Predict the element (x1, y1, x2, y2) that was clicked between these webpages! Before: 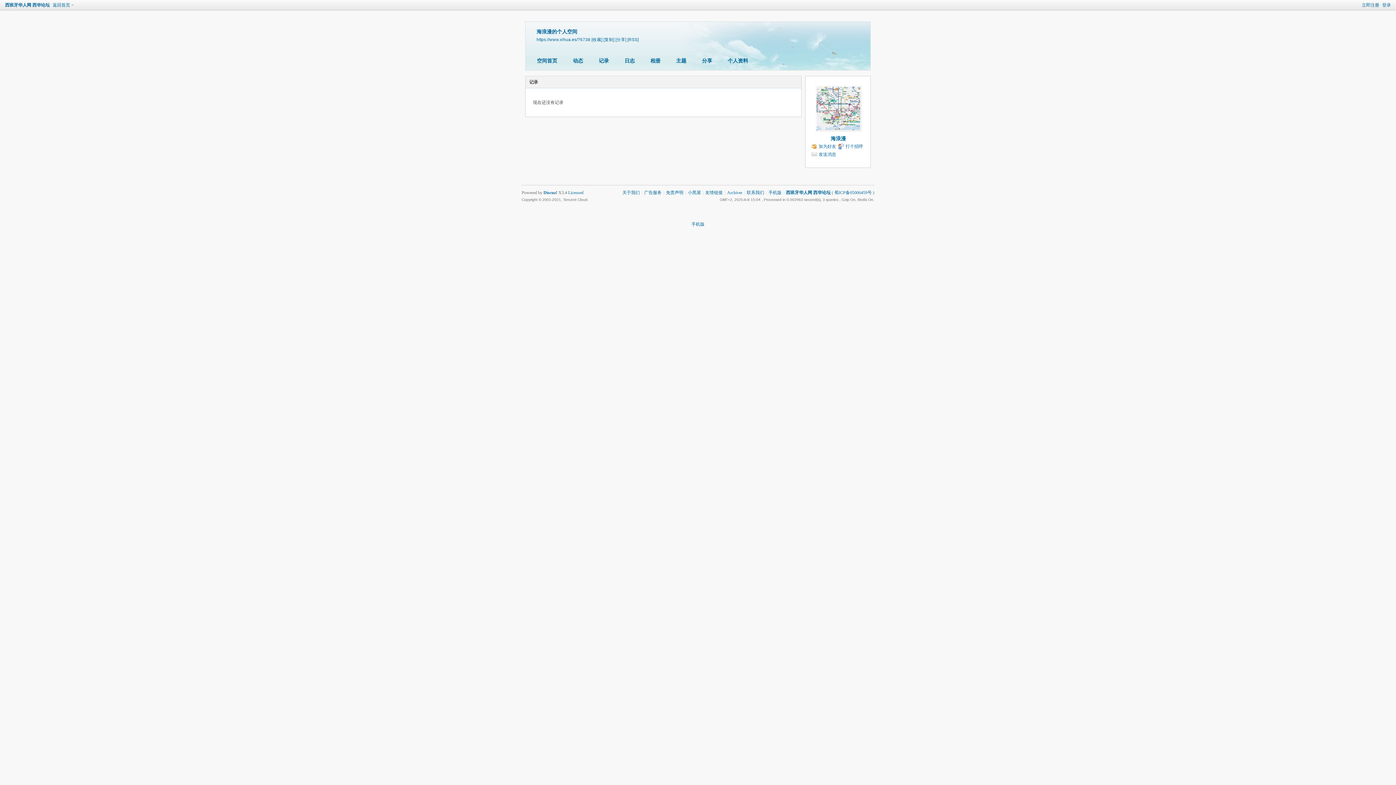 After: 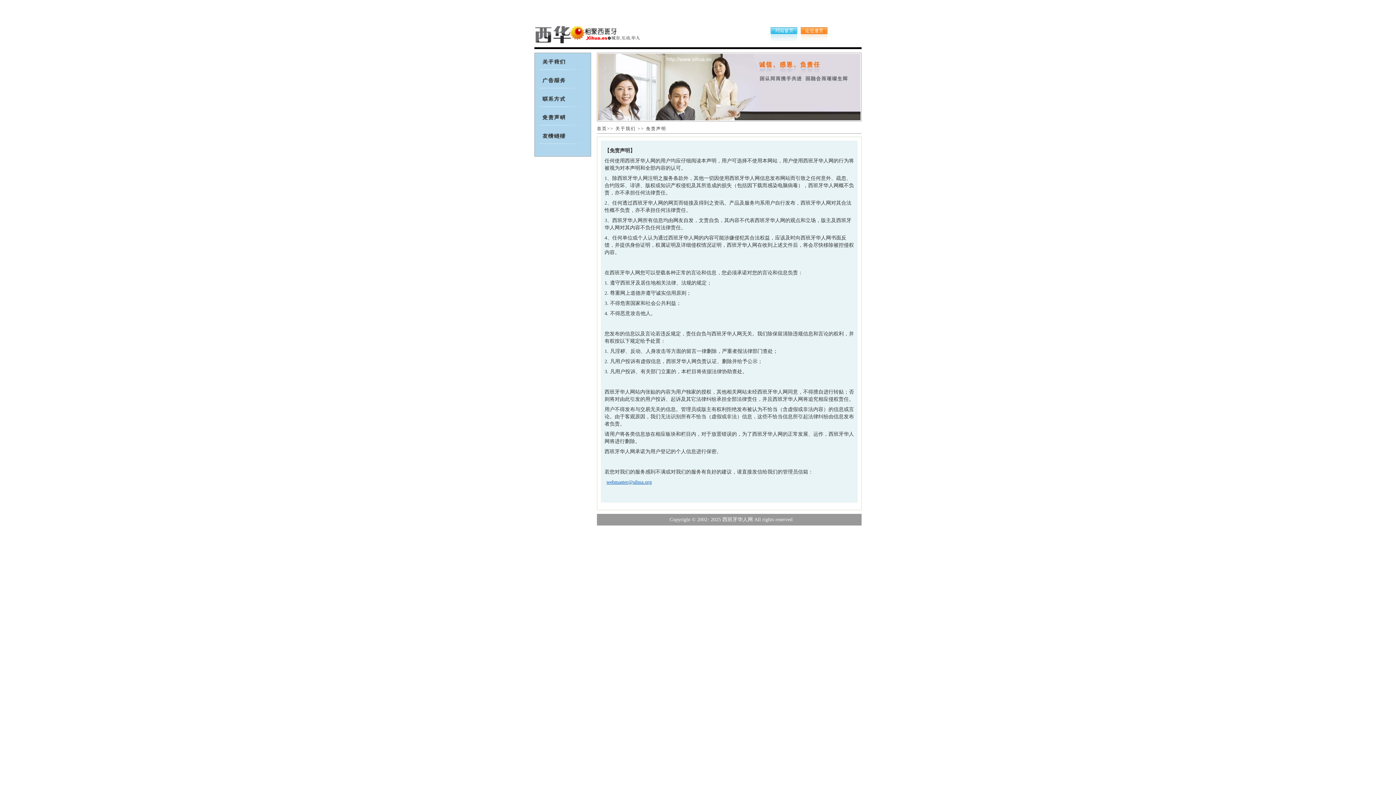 Action: label: 免责声明 bbox: (666, 190, 683, 195)